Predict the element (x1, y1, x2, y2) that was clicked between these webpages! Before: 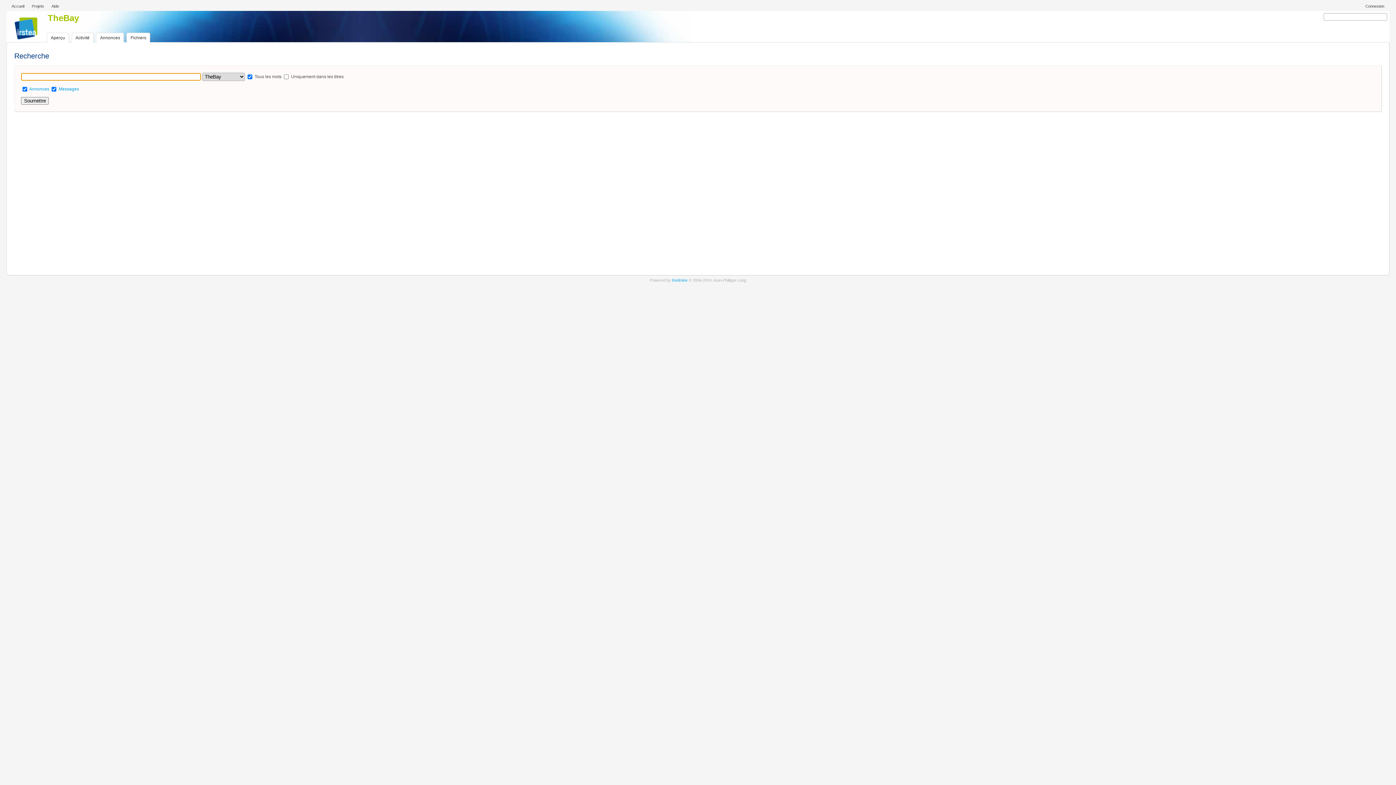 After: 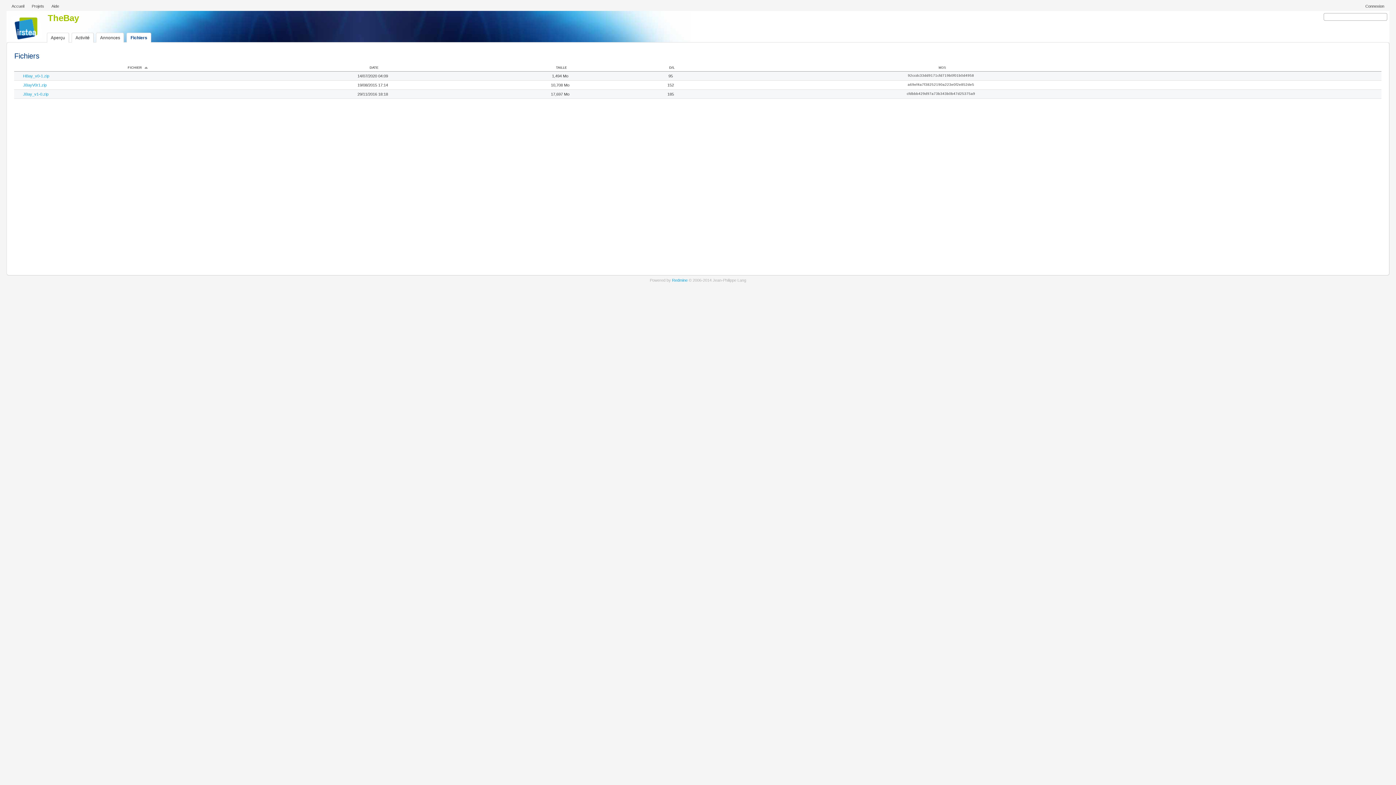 Action: label: Fichiers bbox: (126, 32, 150, 42)